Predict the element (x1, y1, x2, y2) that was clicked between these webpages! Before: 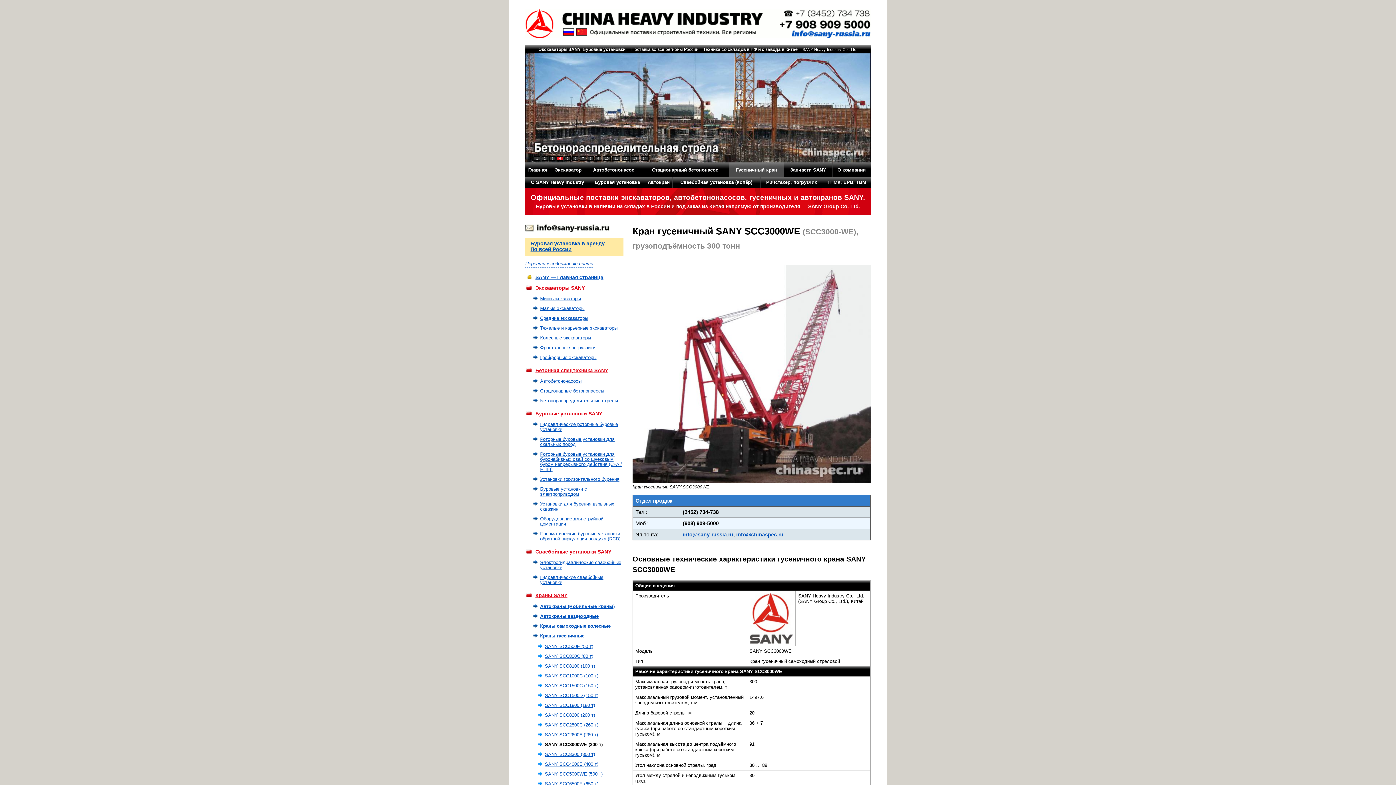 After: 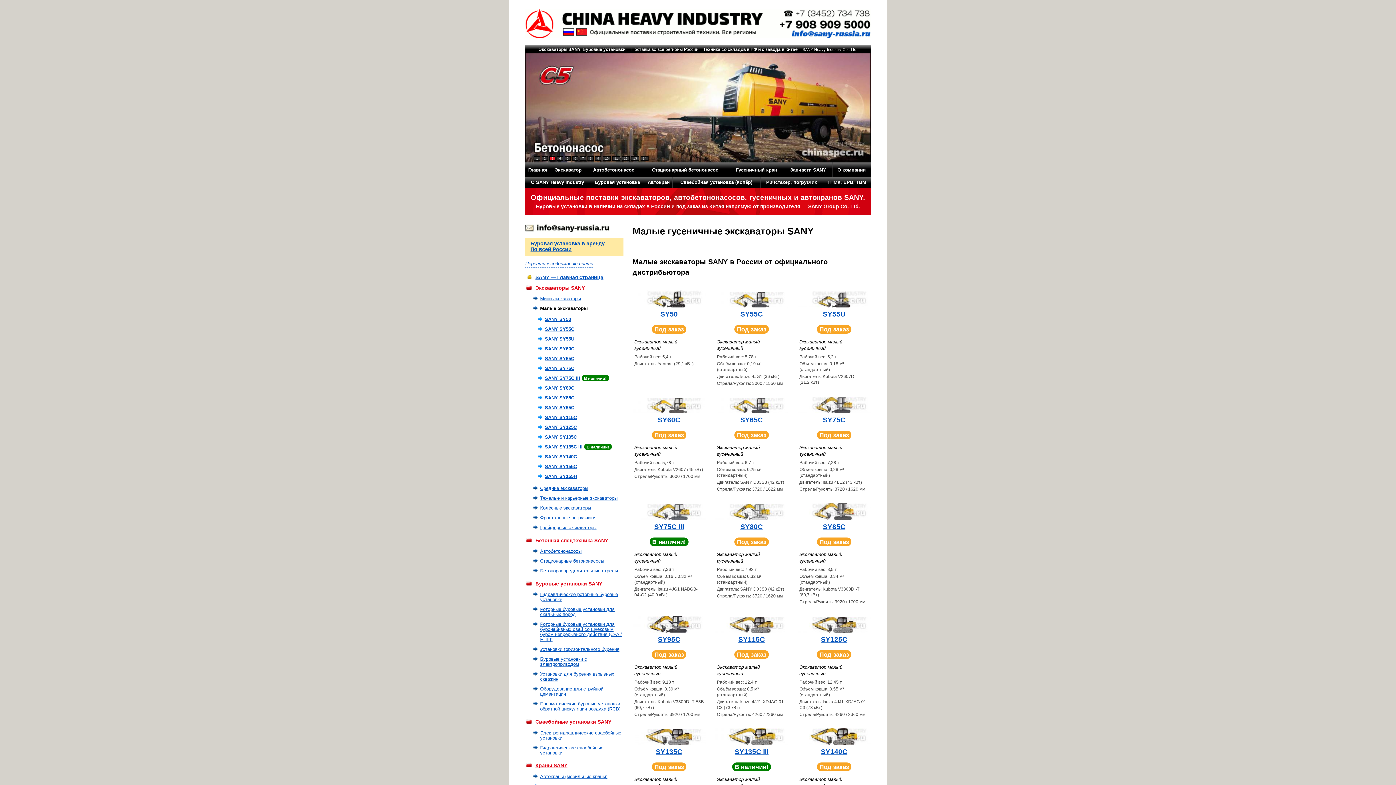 Action: label: Малые экскаваторы bbox: (540, 305, 584, 311)